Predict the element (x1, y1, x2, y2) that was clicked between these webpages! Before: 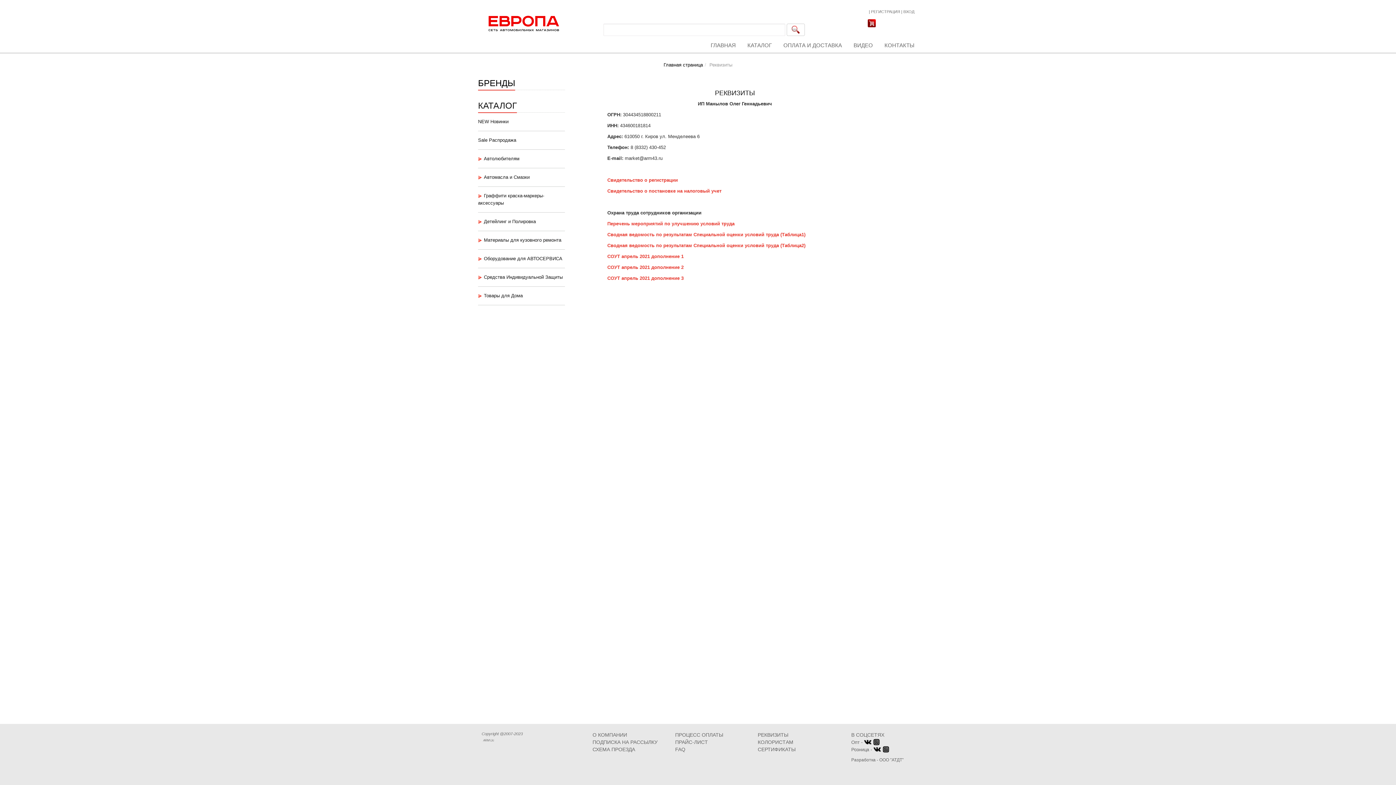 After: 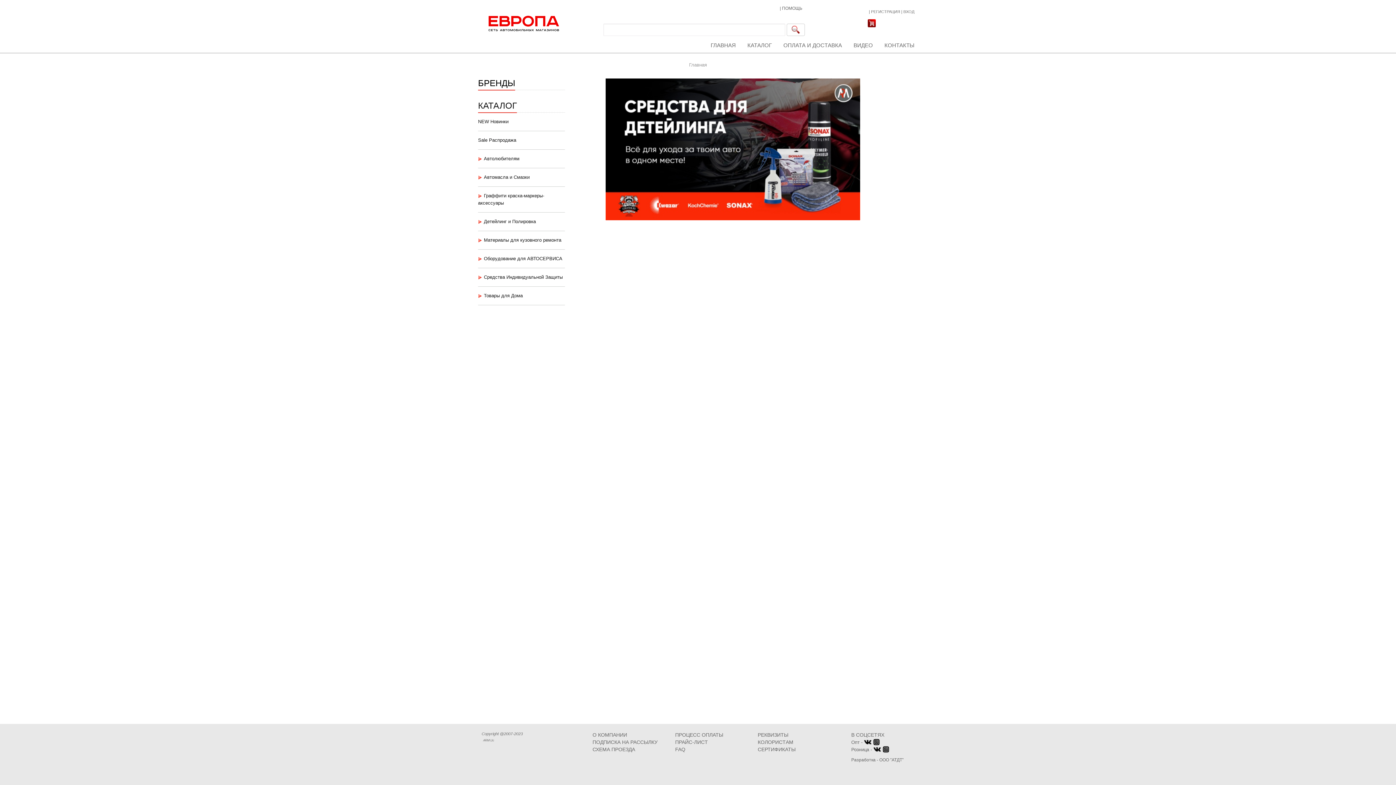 Action: bbox: (487, 19, 560, 25)